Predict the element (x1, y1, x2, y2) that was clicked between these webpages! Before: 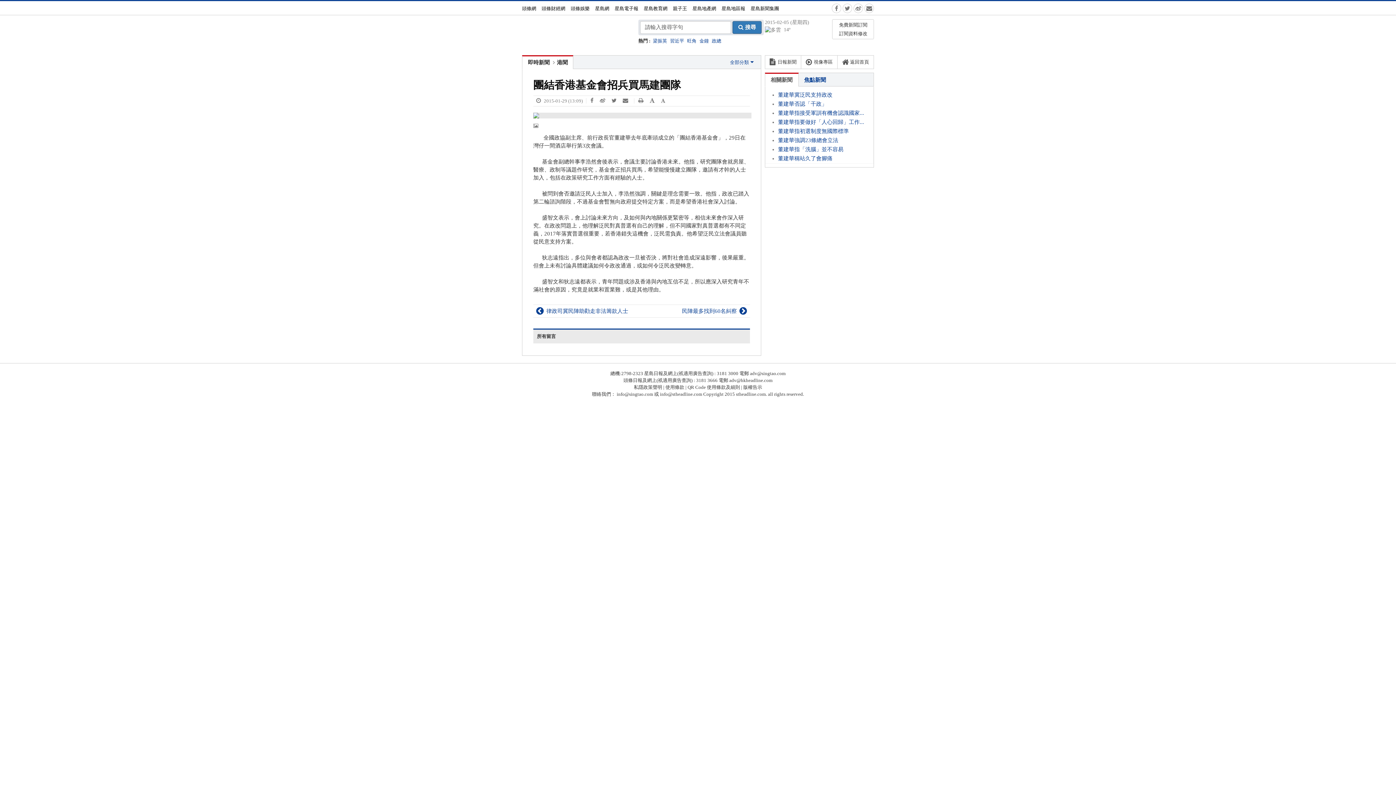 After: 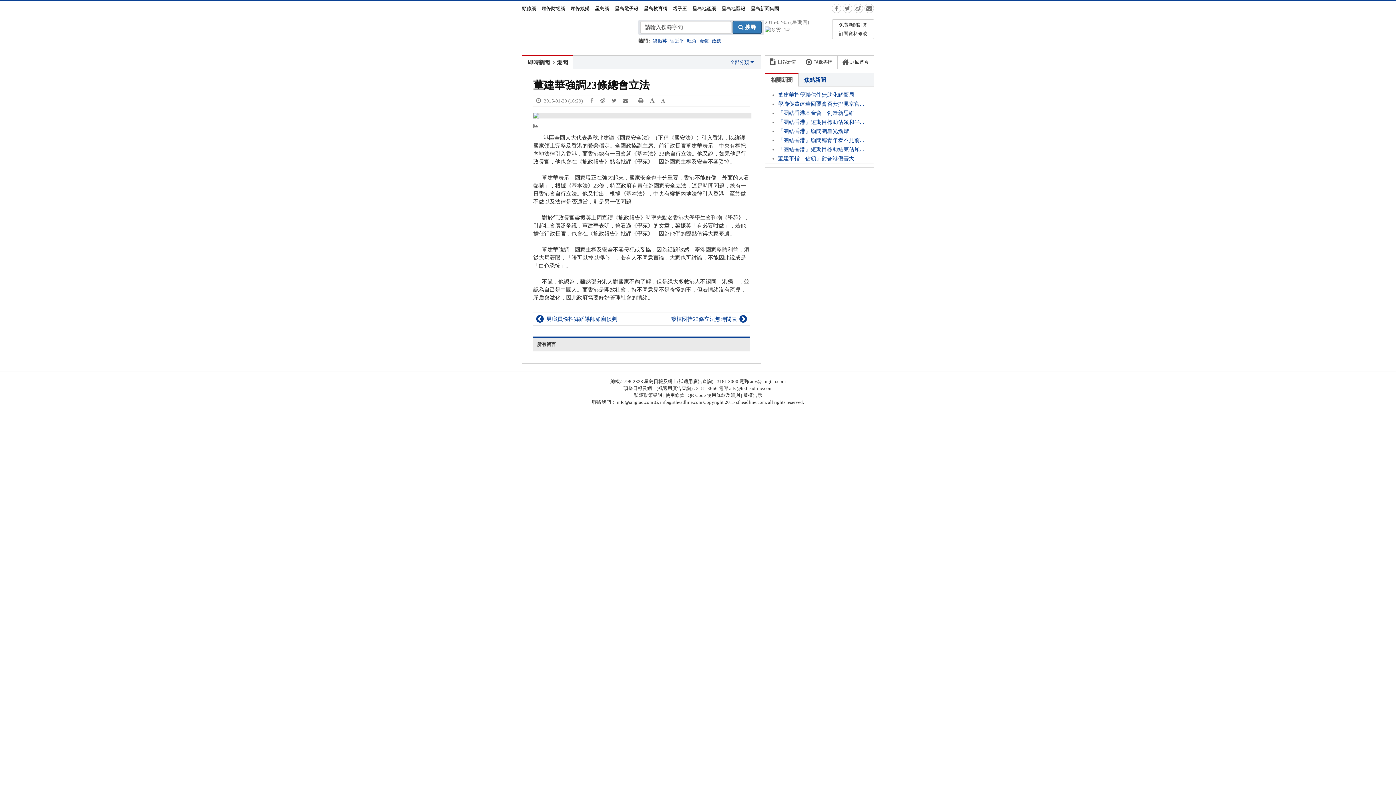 Action: bbox: (778, 137, 838, 143) label: 董建華強調23條總會立法